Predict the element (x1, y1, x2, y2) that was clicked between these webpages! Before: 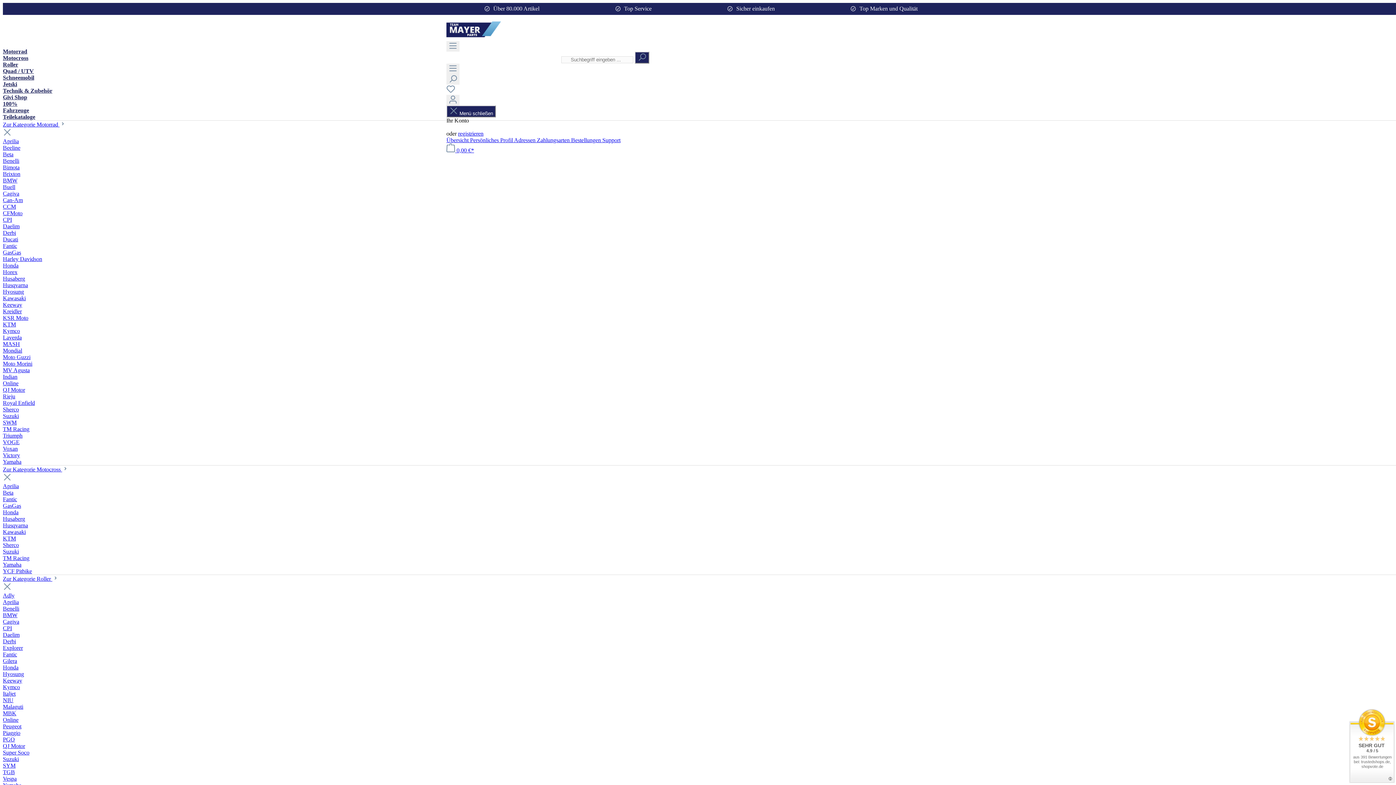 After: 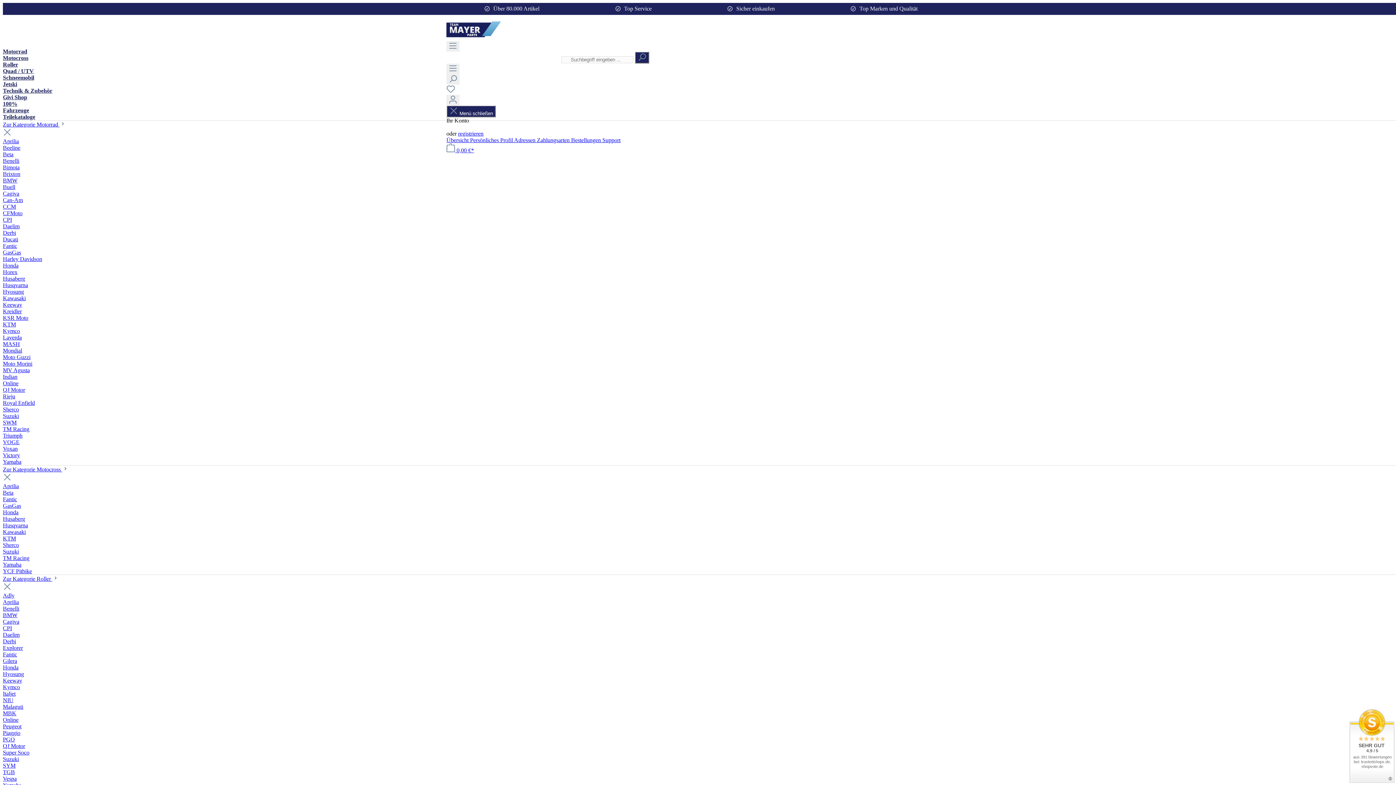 Action: label: TGB bbox: (2, 769, 14, 775)